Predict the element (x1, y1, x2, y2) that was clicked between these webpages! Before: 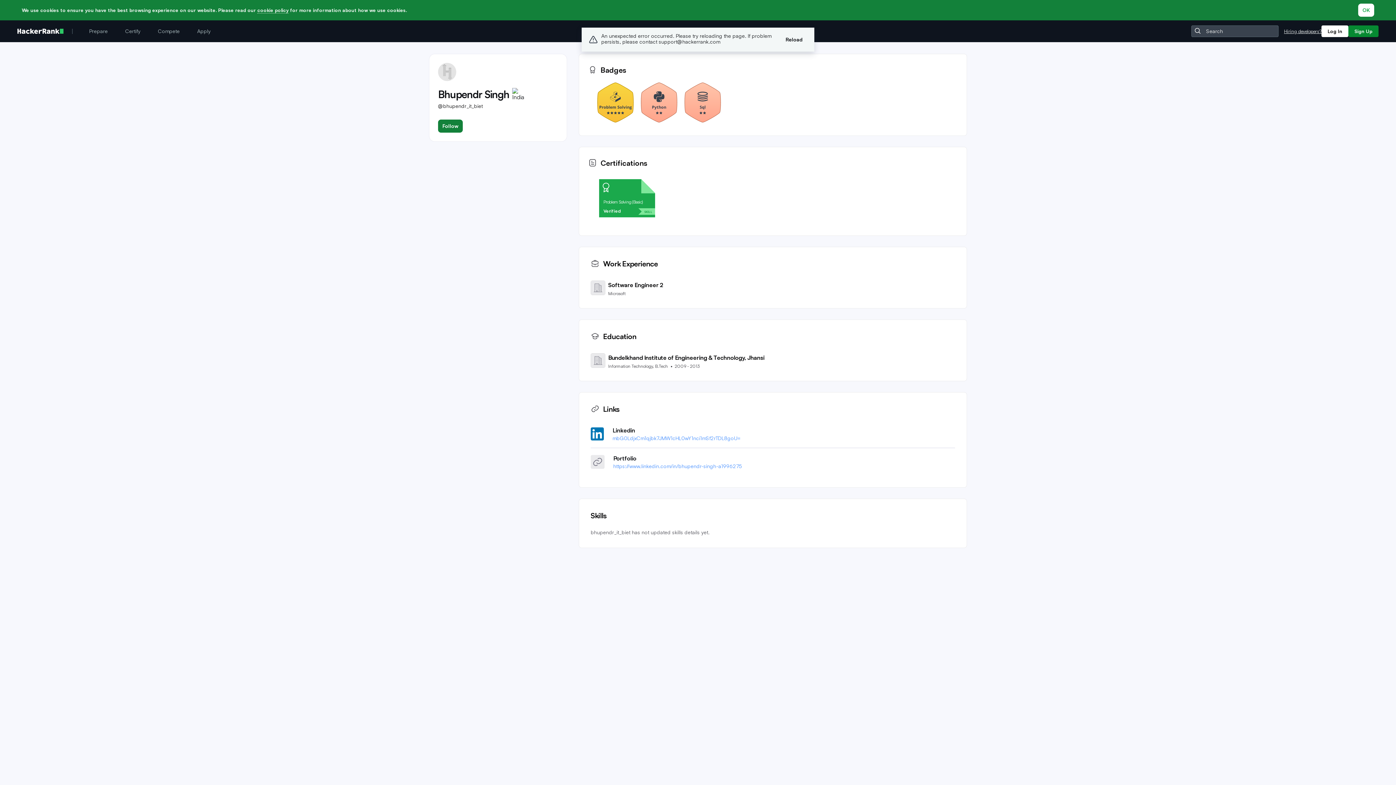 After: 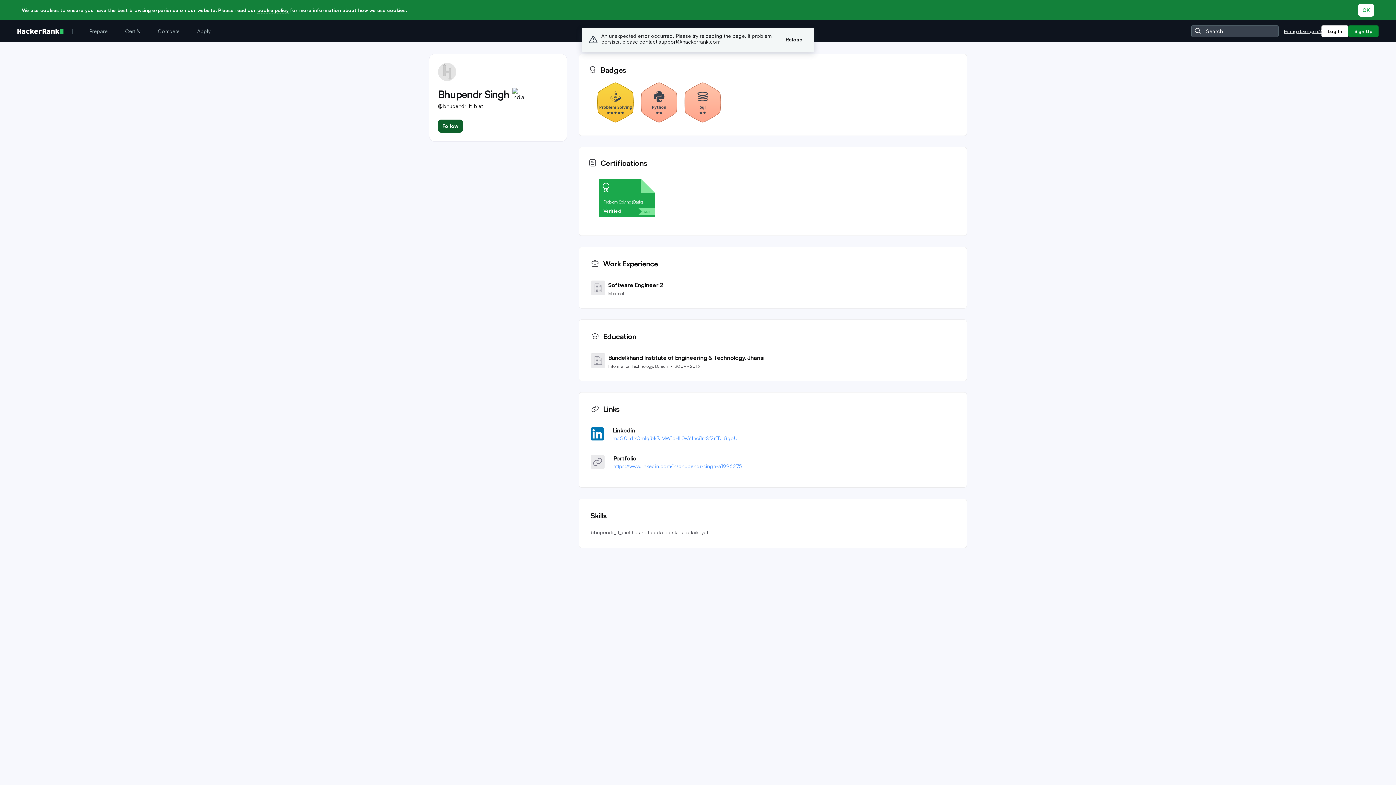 Action: bbox: (438, 119, 462, 132) label: Follow